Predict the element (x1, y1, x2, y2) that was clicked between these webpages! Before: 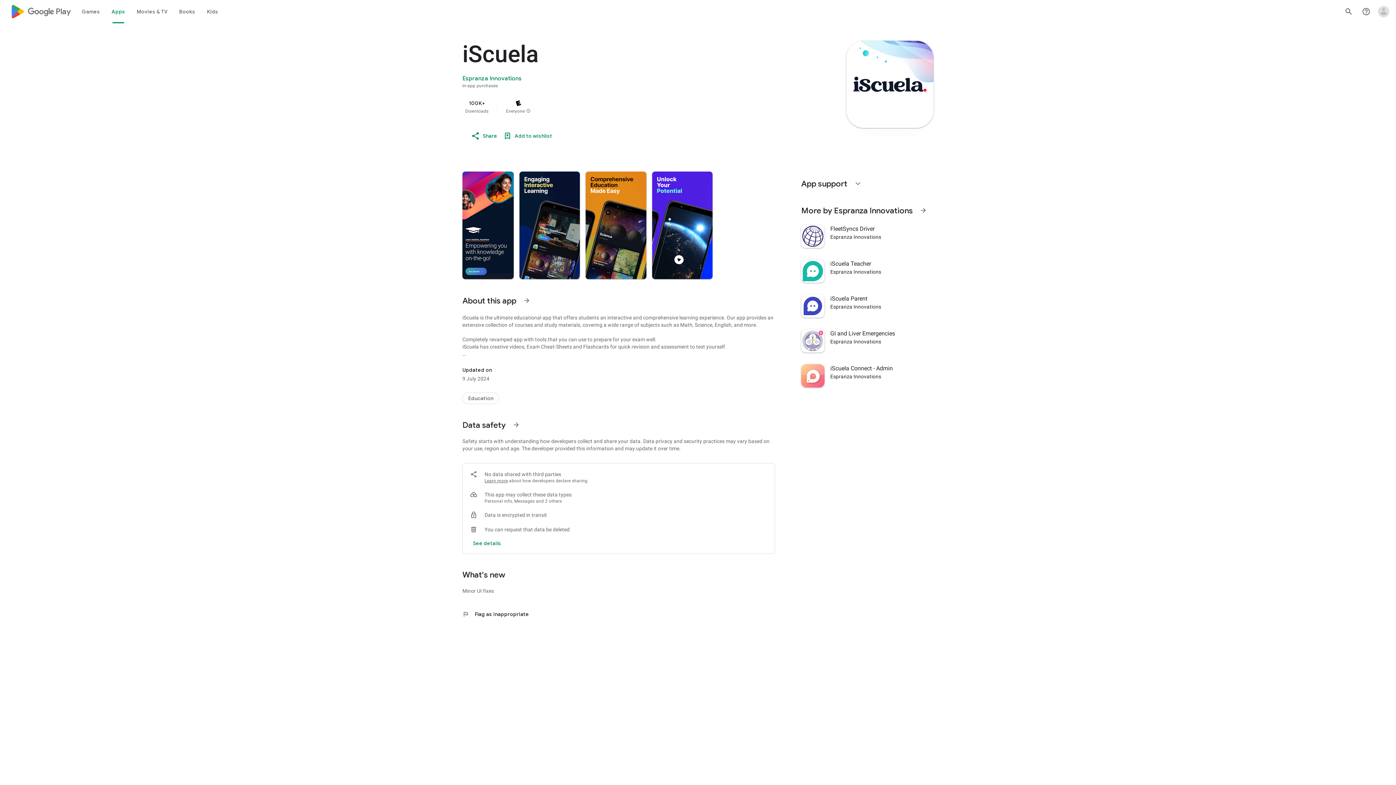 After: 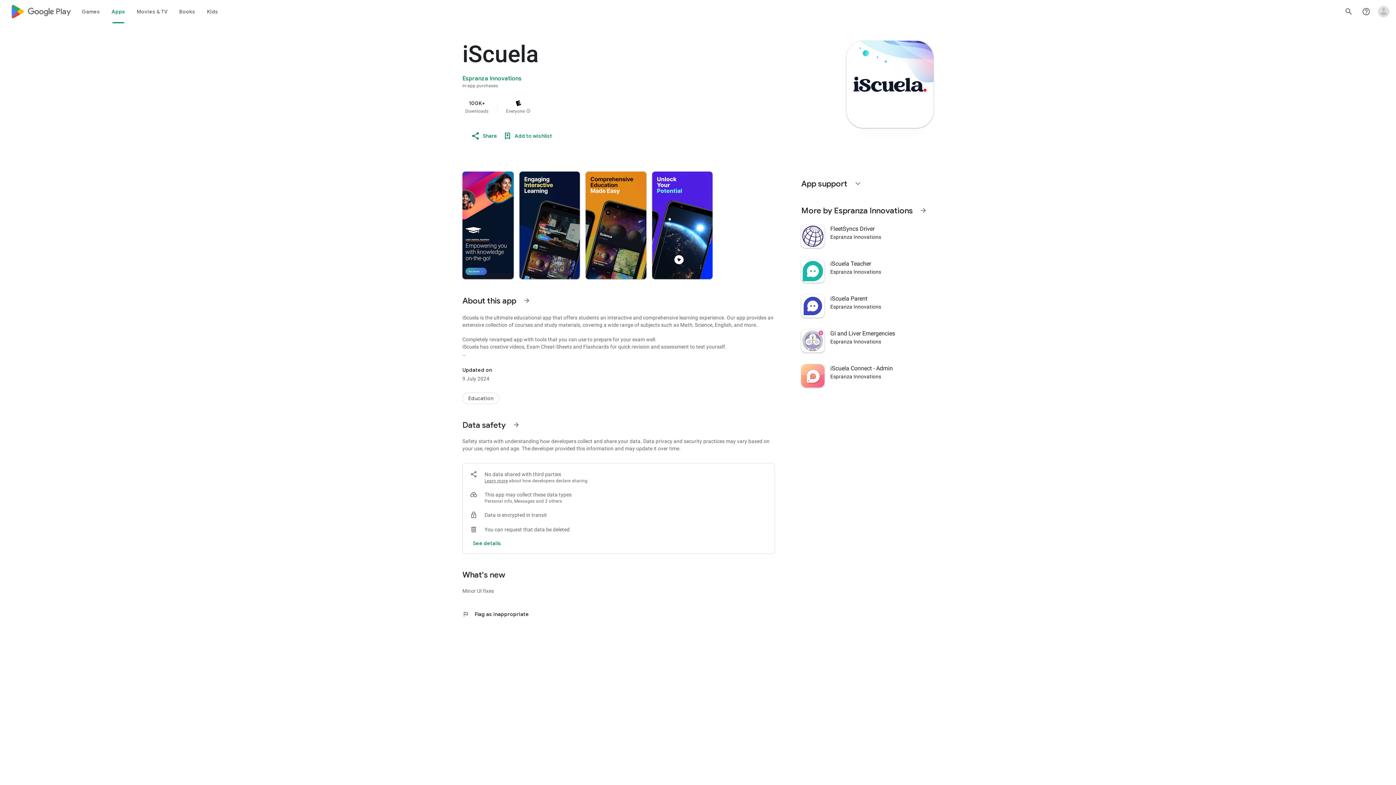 Action: label: Learn more bbox: (484, 478, 508, 483)